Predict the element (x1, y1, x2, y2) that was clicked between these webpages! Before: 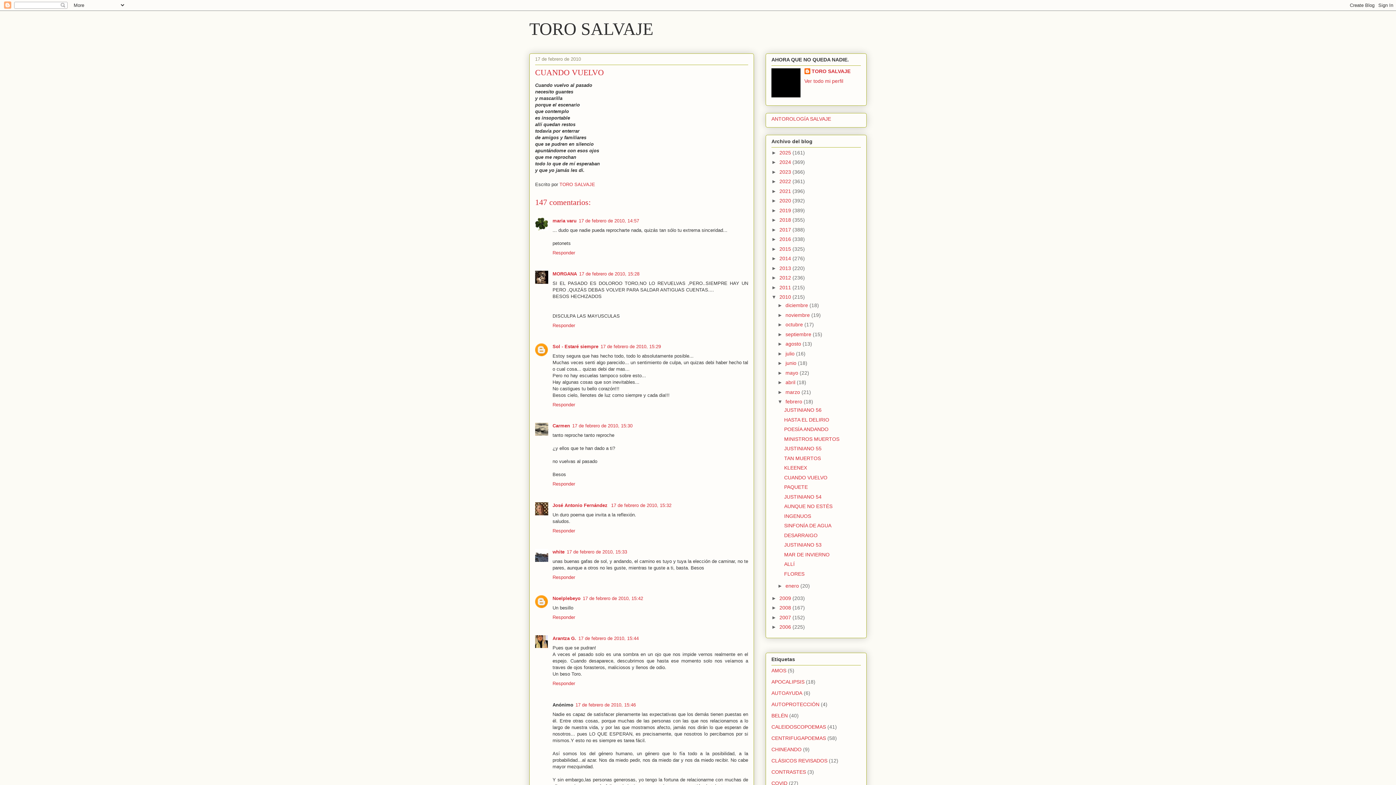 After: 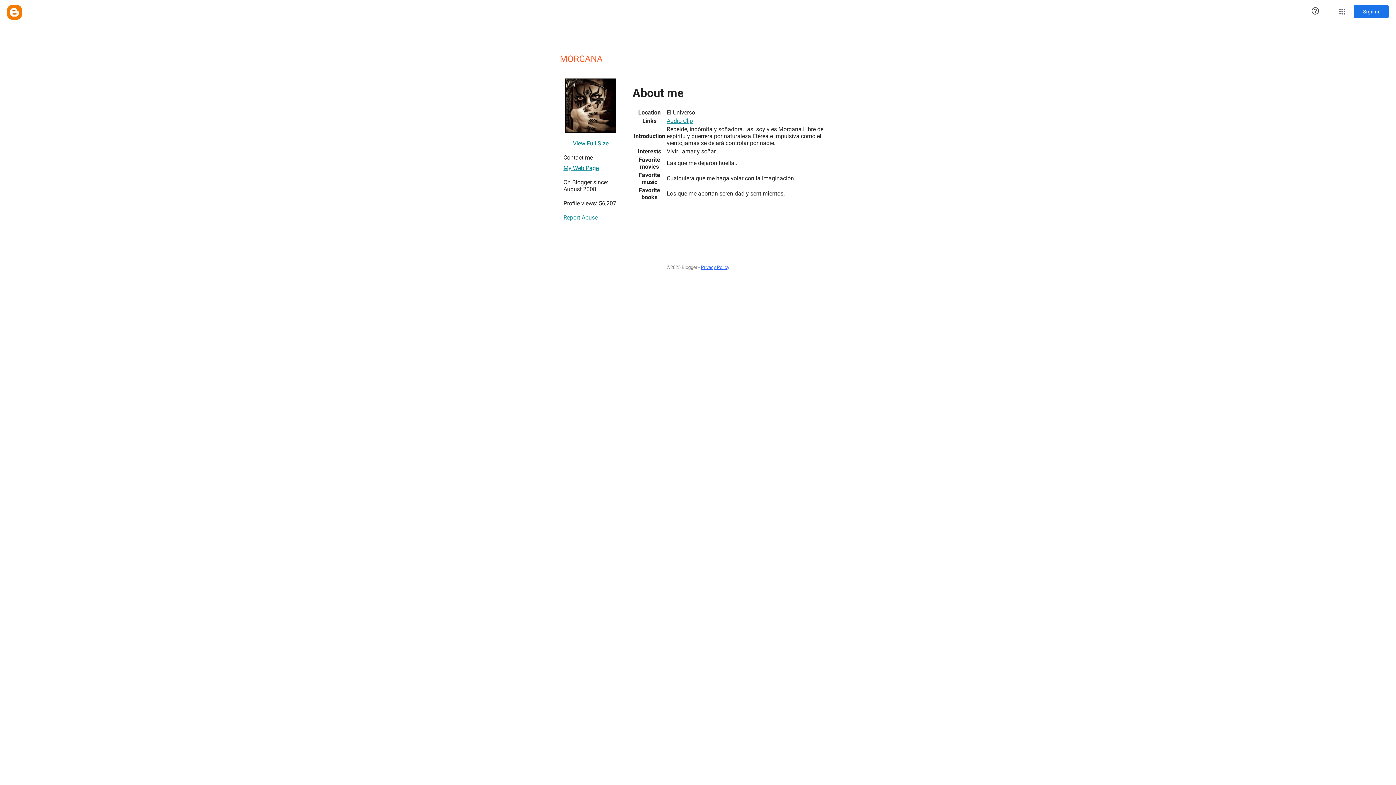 Action: bbox: (552, 271, 577, 276) label: MORGANA